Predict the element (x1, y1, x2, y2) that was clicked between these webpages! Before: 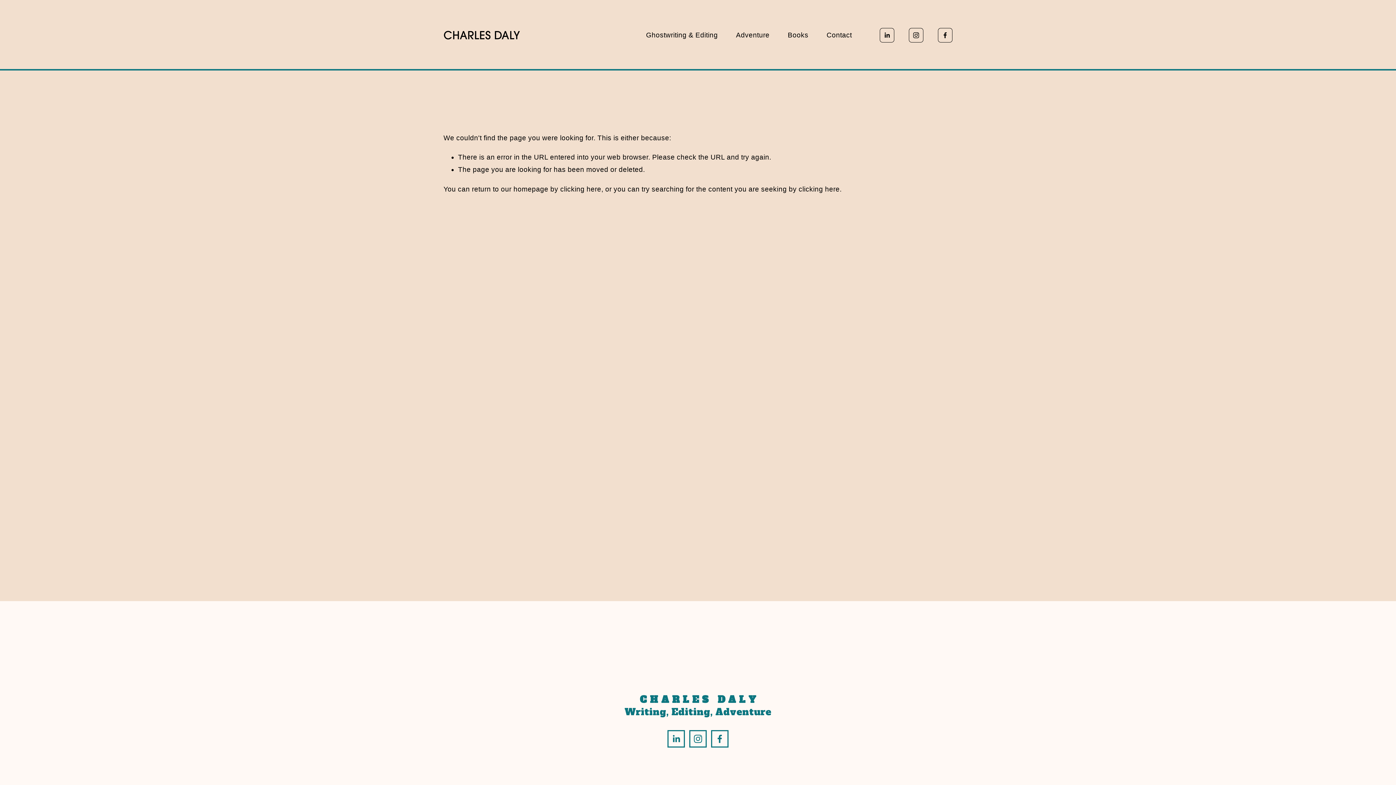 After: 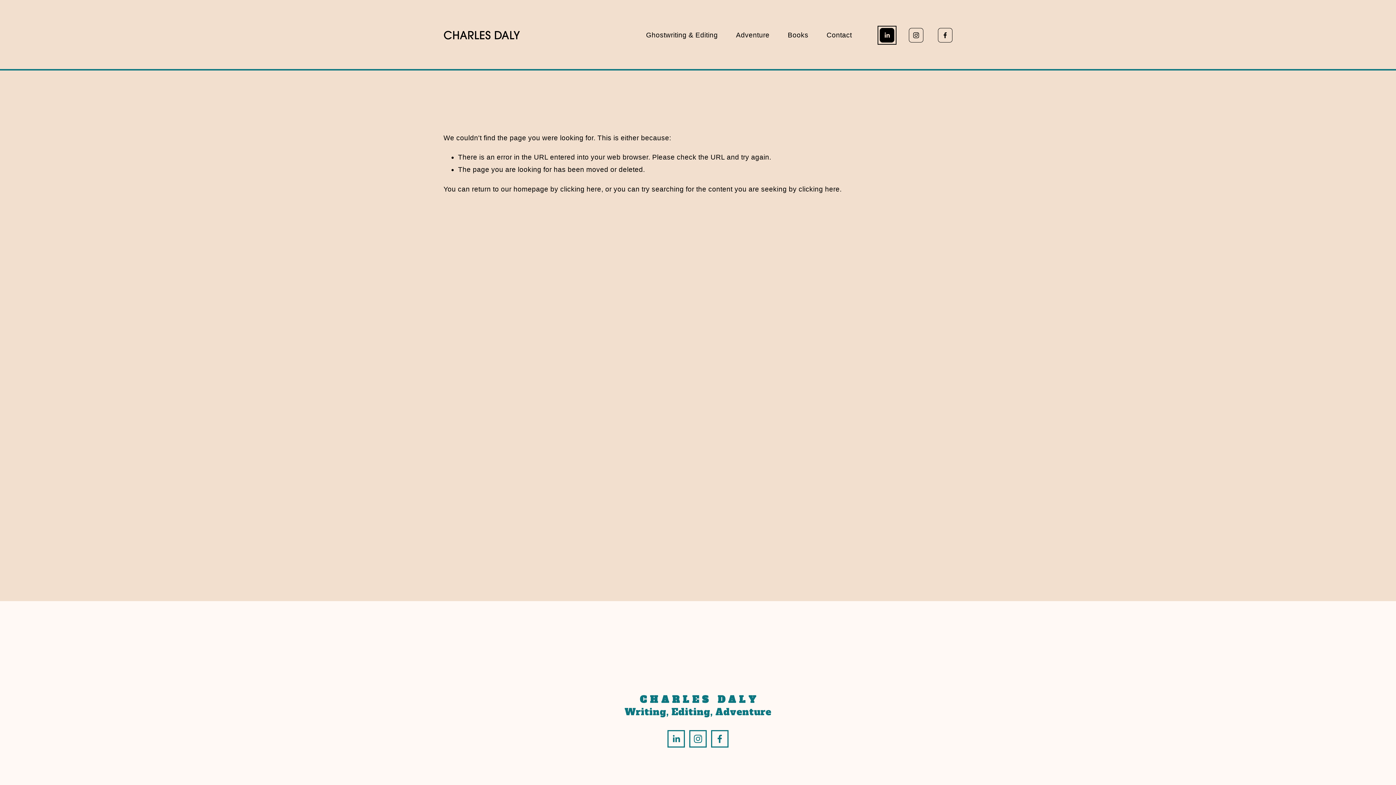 Action: bbox: (880, 27, 894, 42) label: LinkedIn